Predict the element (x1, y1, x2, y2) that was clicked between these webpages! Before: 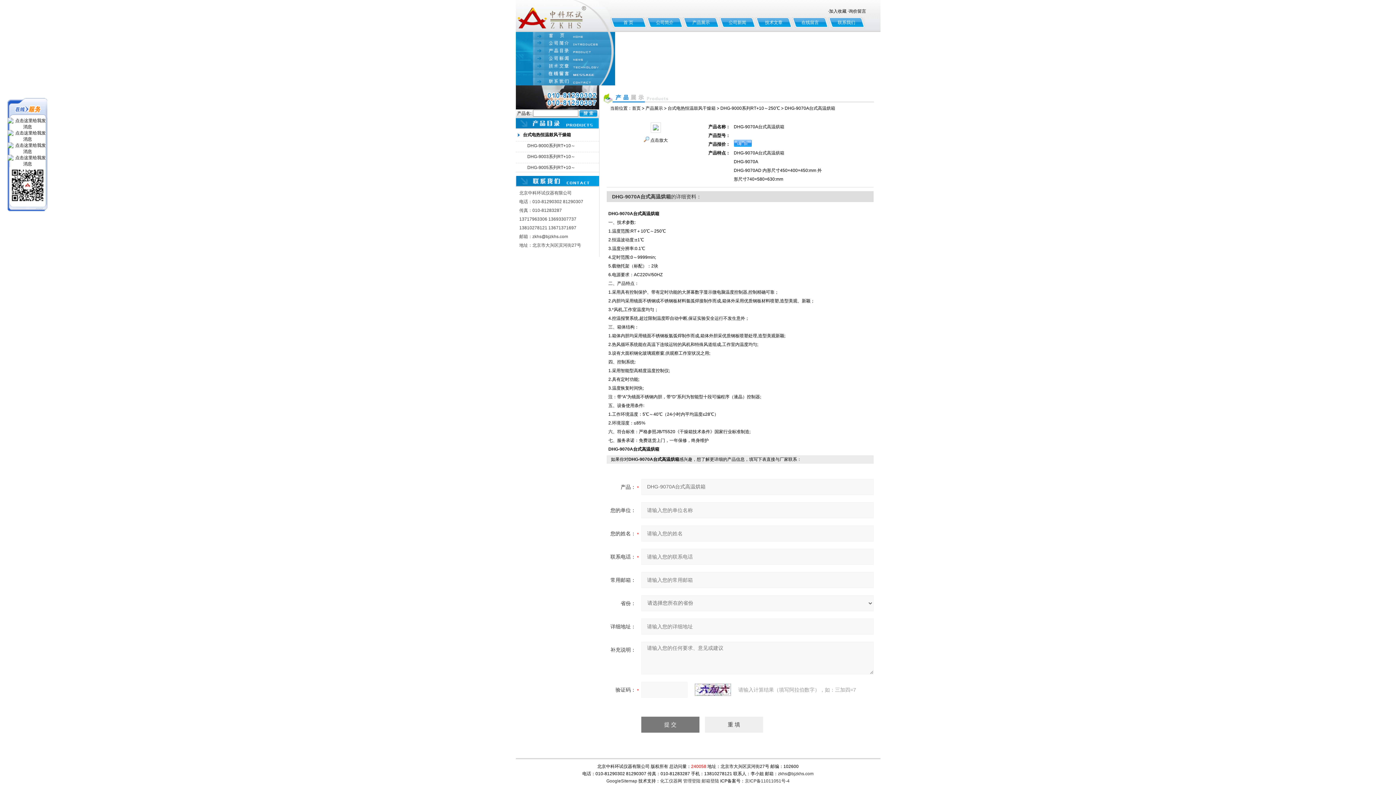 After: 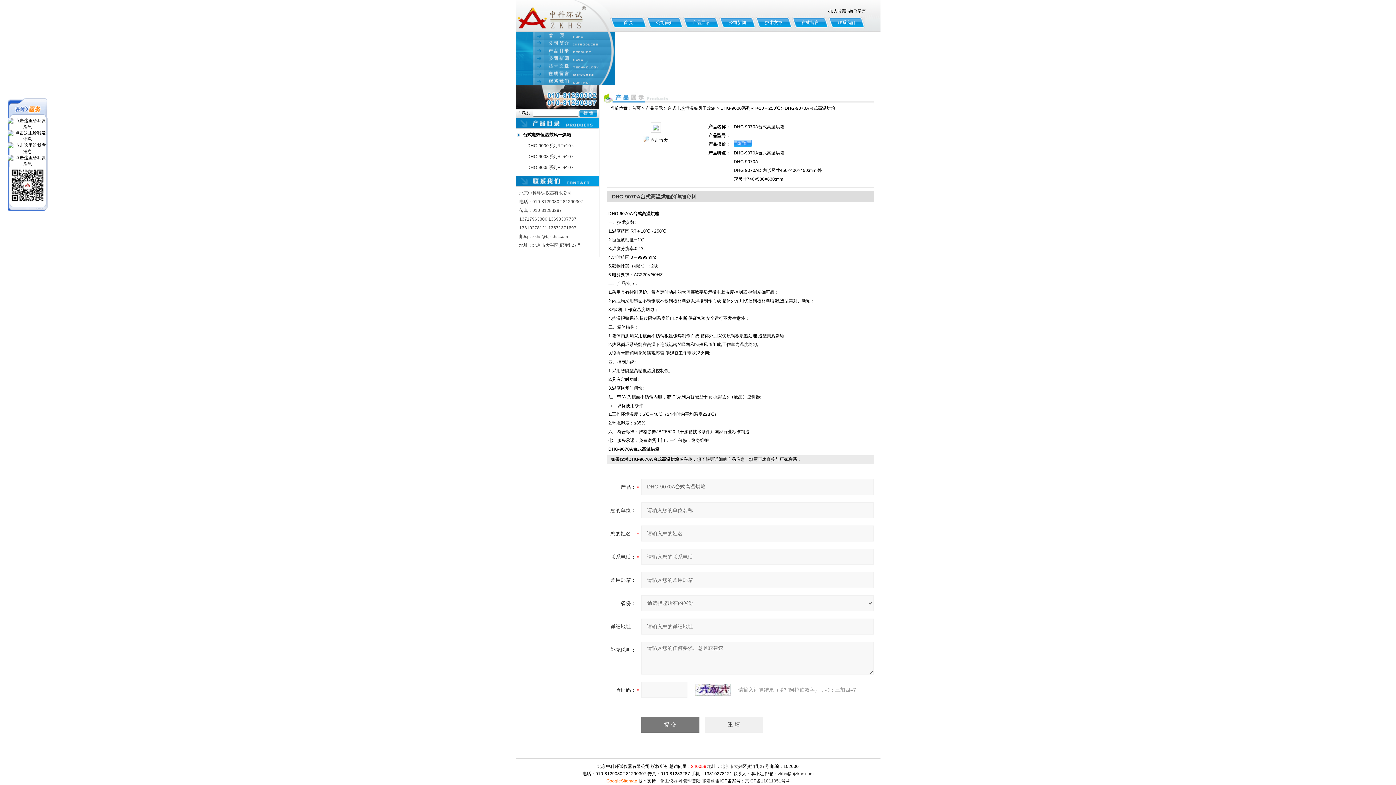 Action: bbox: (606, 778, 637, 784) label: GoogleSitemap